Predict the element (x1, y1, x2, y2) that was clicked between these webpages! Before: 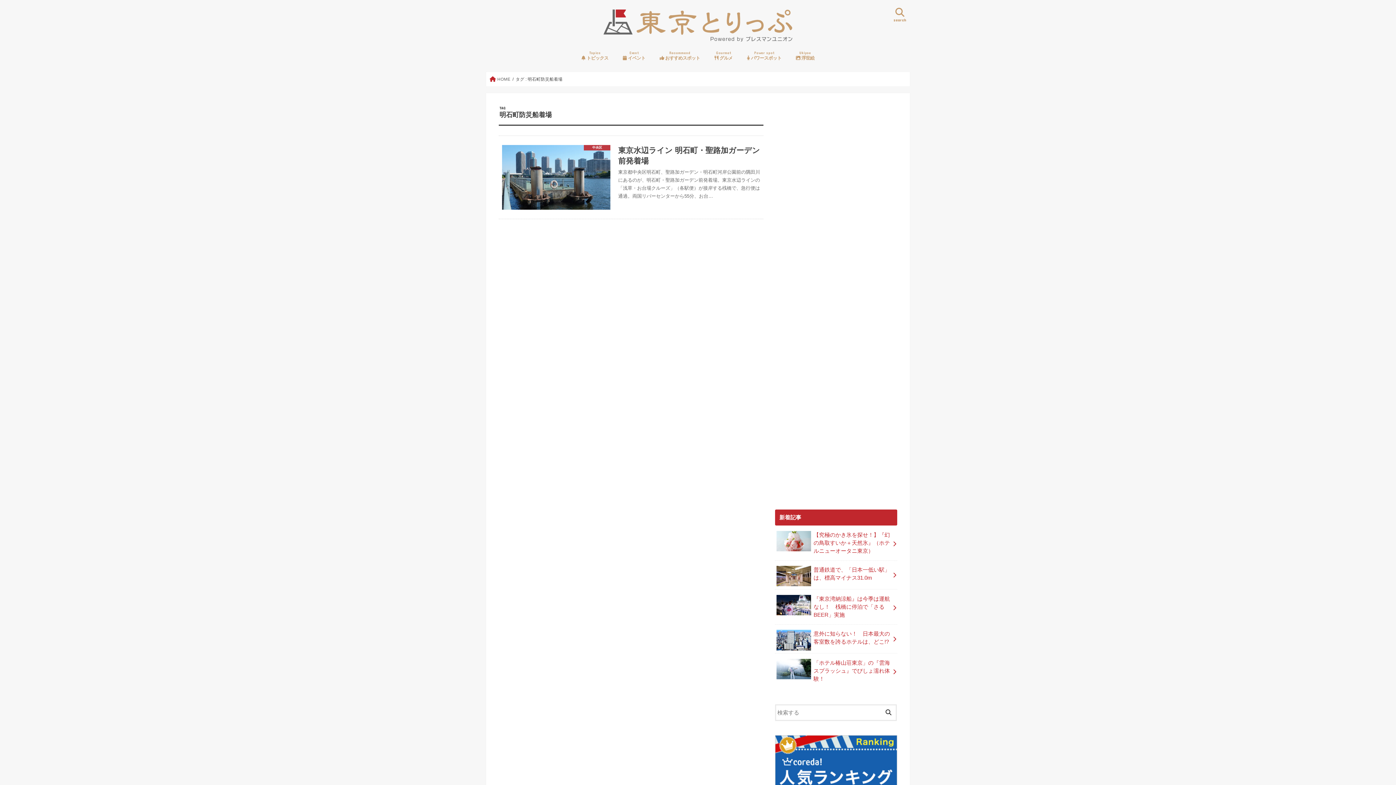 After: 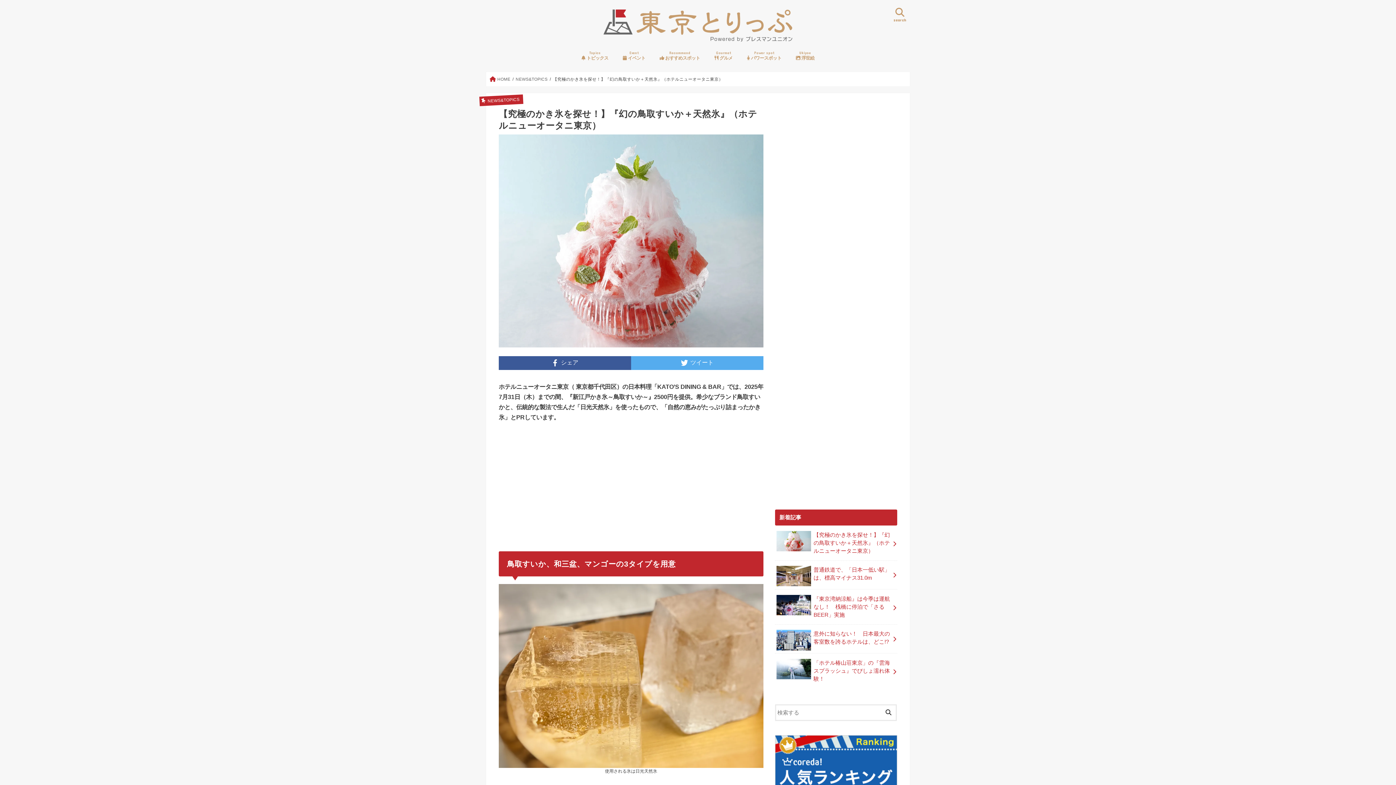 Action: bbox: (775, 525, 897, 560) label: 【究極のかき氷を探せ！】『幻の鳥取すいか＋天然氷』（ホテルニューオータニ東京）